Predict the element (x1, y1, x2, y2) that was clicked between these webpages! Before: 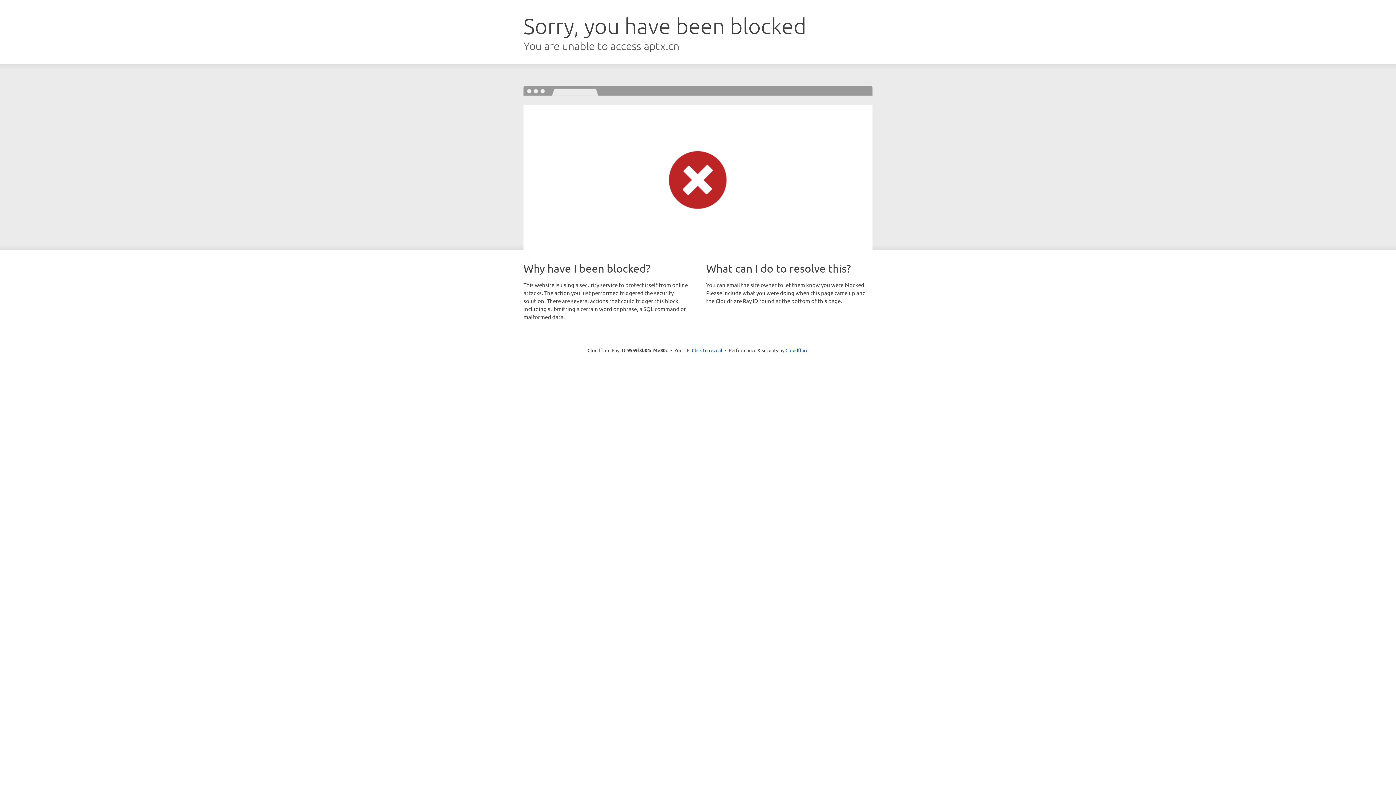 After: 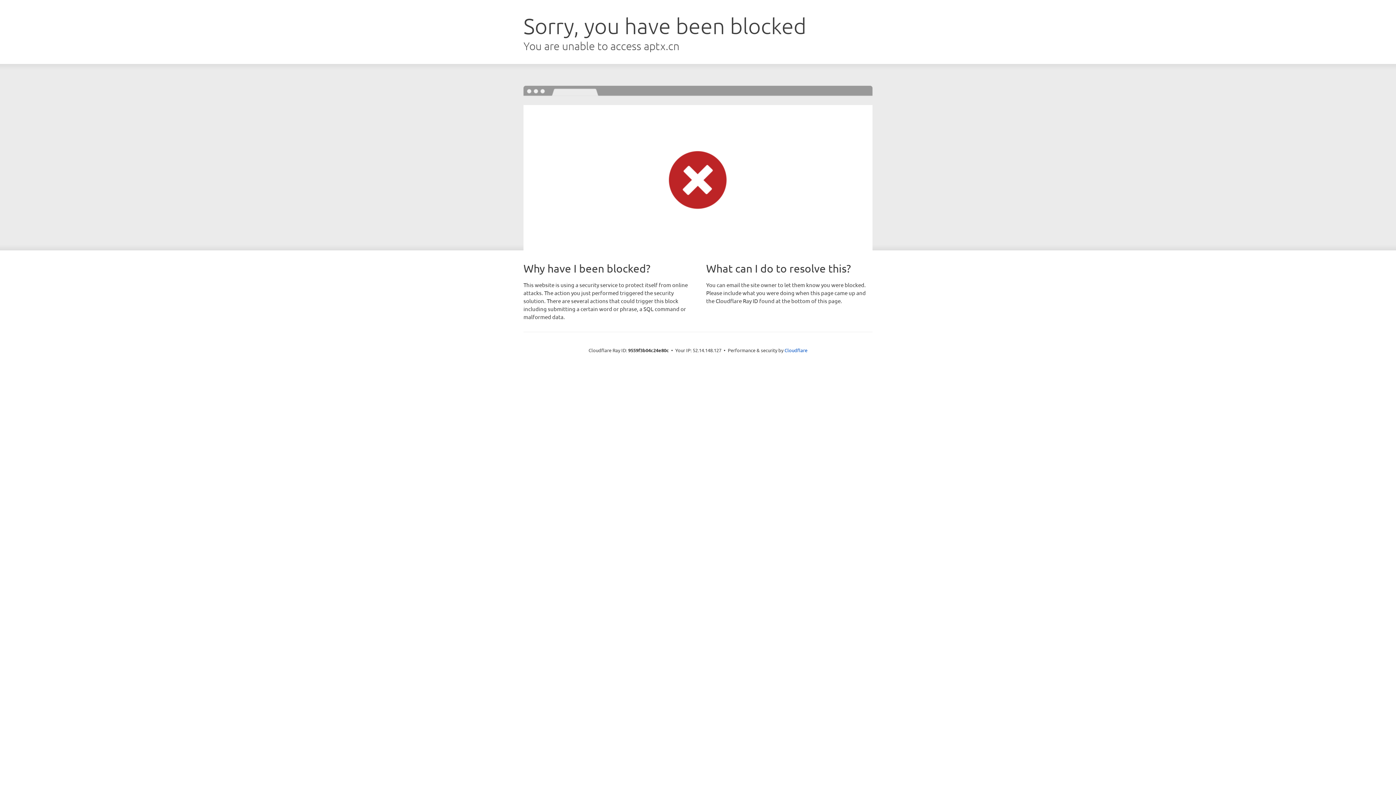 Action: label: Click to reveal bbox: (692, 346, 722, 353)